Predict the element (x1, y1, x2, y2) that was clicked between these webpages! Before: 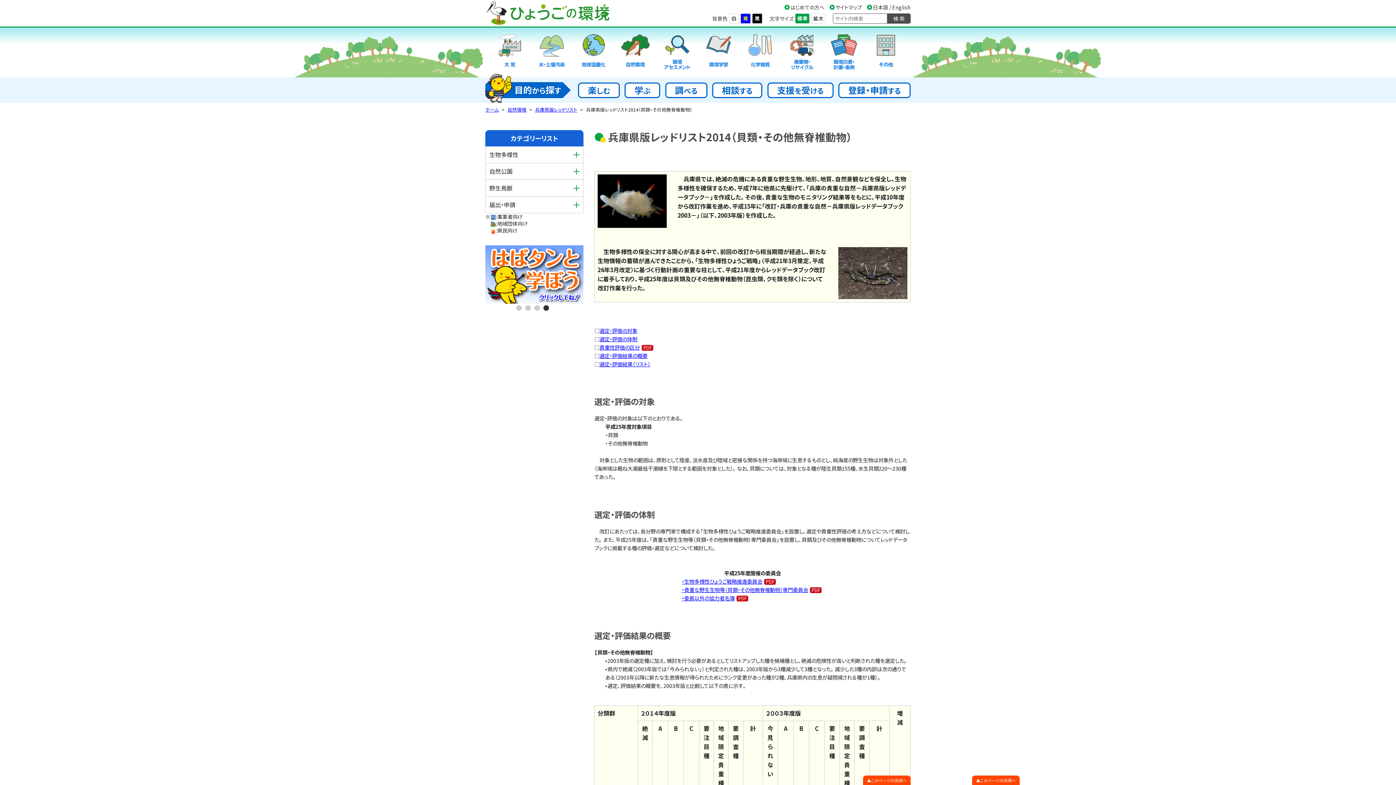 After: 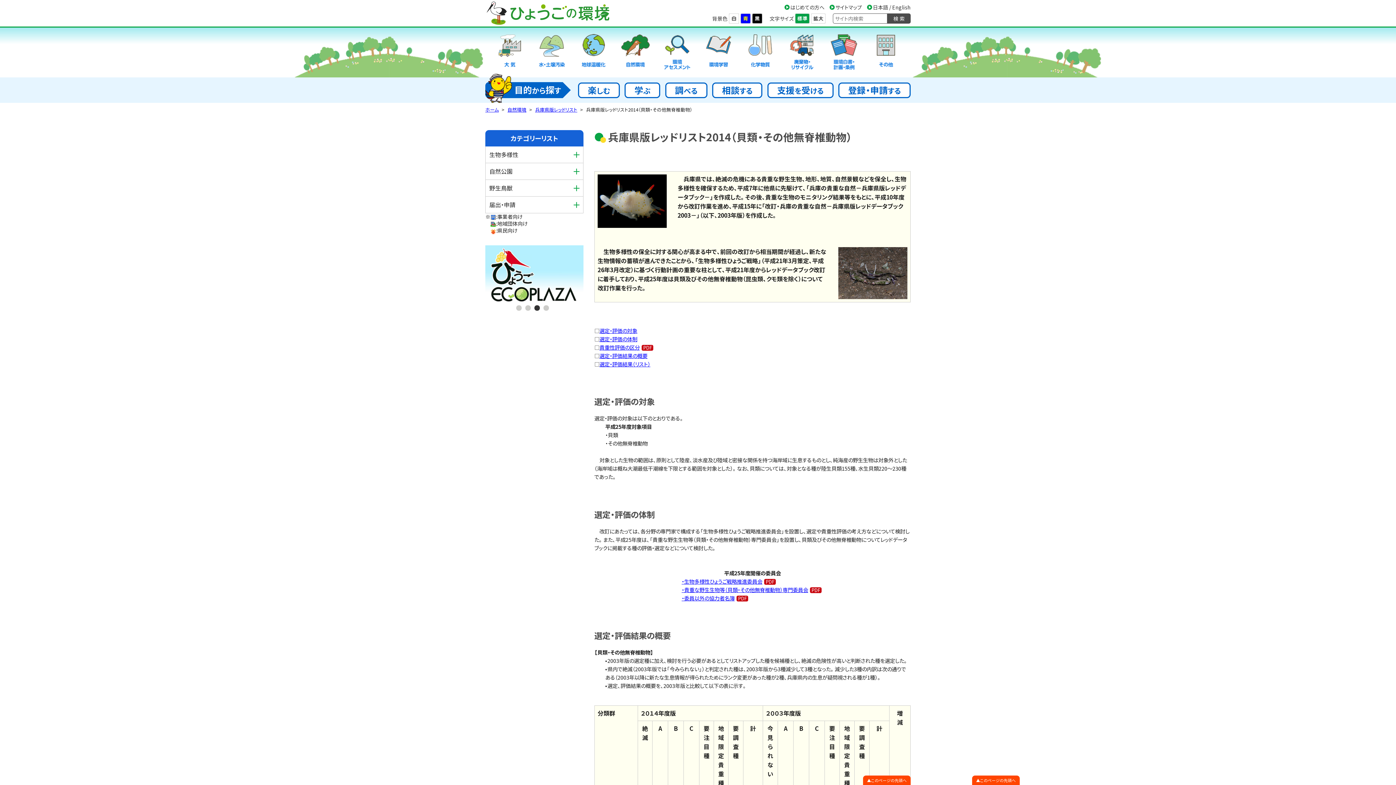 Action: label: このページの先頭へ bbox: (972, 776, 1020, 785)